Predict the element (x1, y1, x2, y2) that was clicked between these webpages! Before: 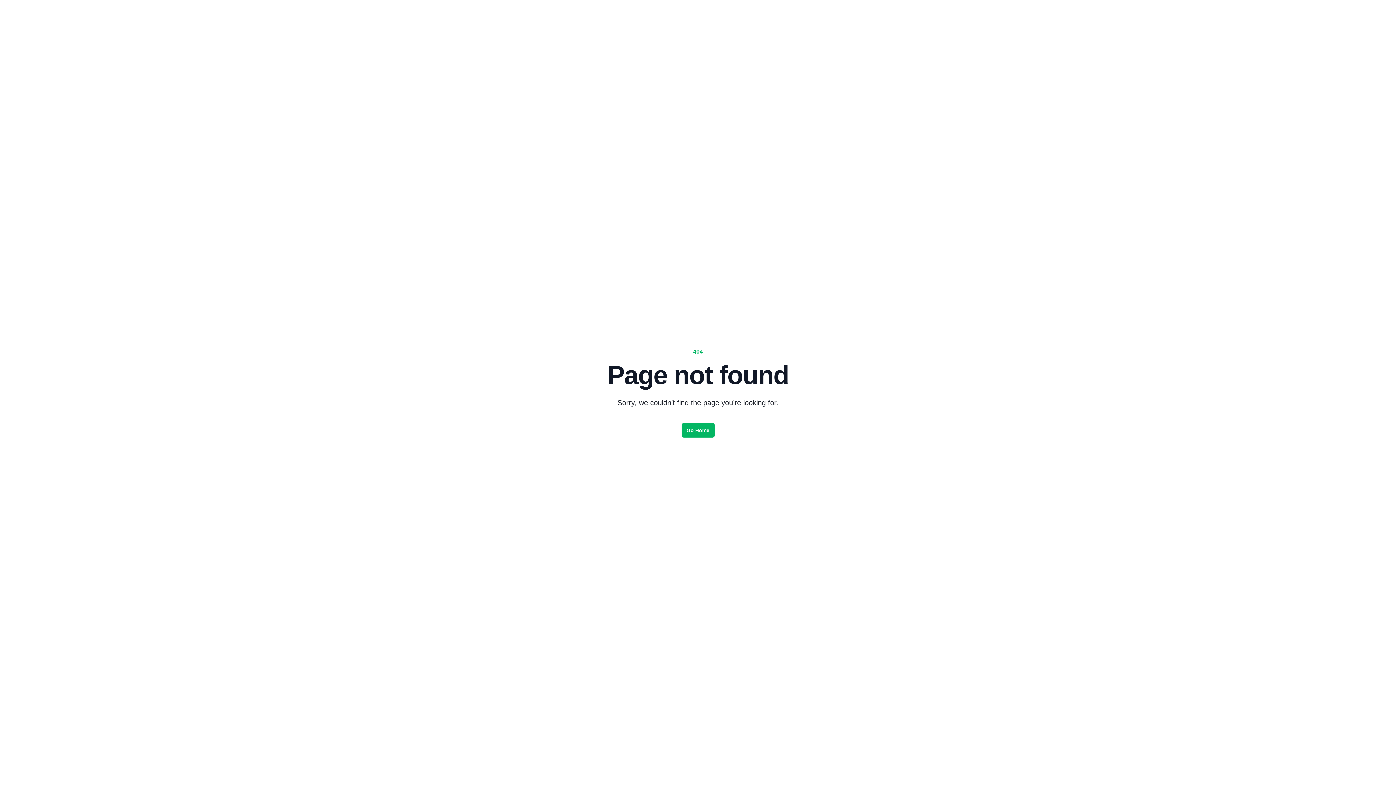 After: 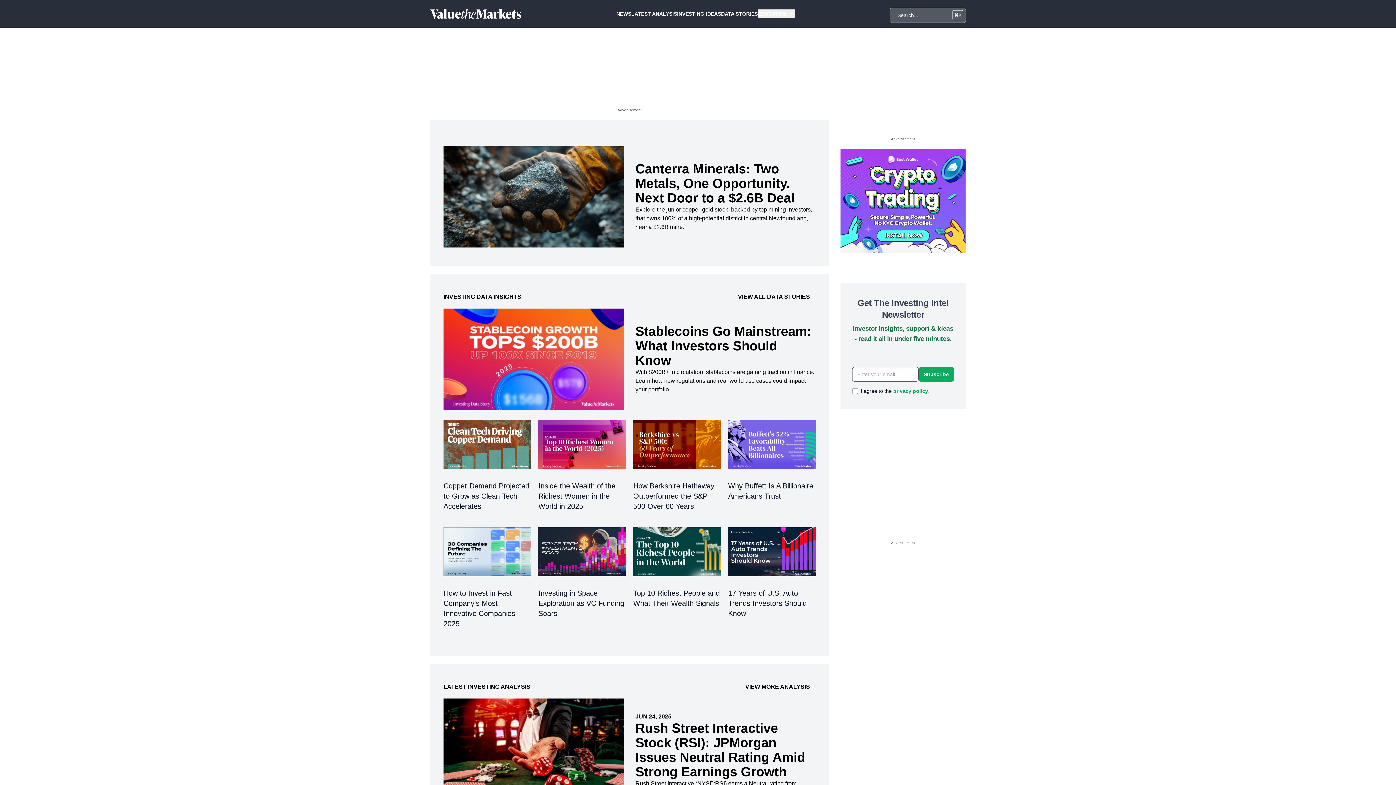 Action: bbox: (681, 423, 714, 437) label: Go Home